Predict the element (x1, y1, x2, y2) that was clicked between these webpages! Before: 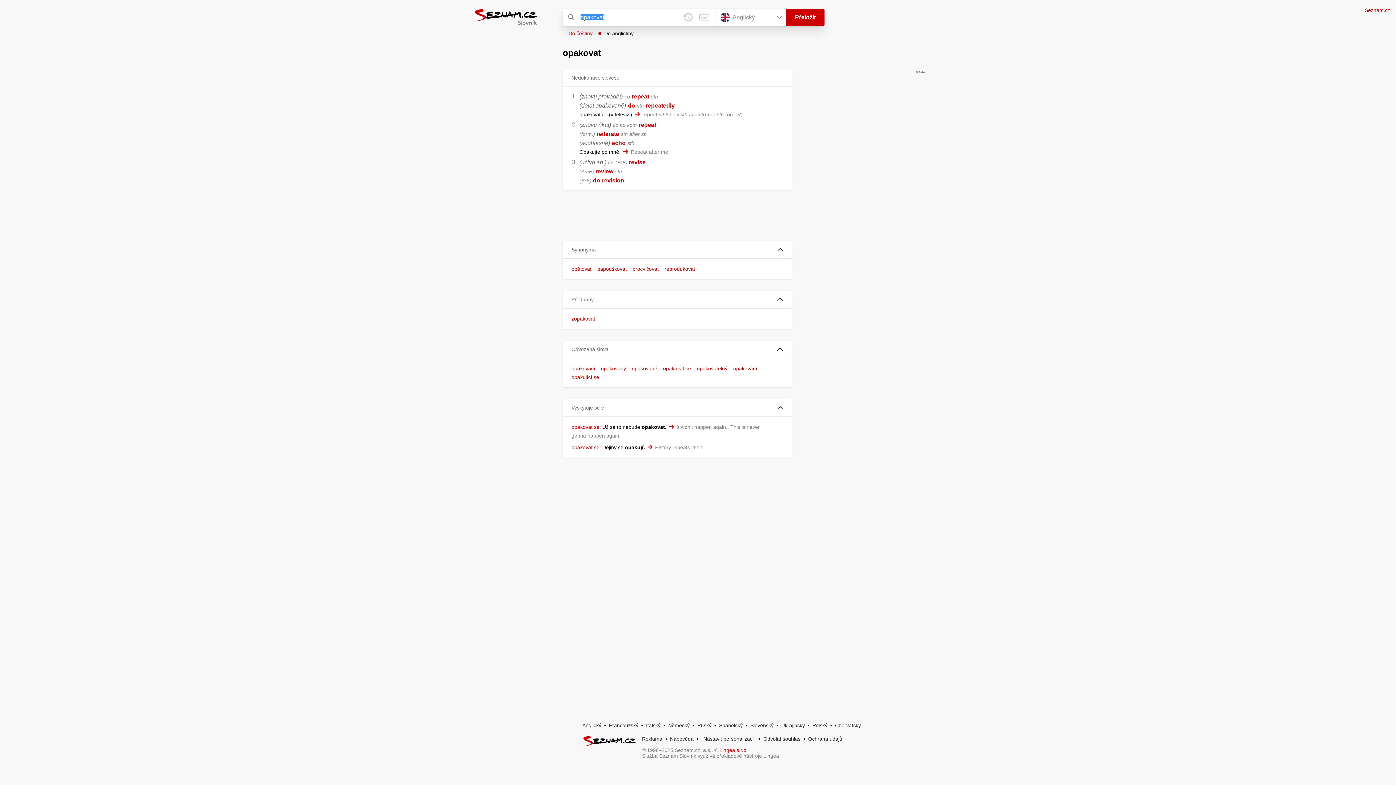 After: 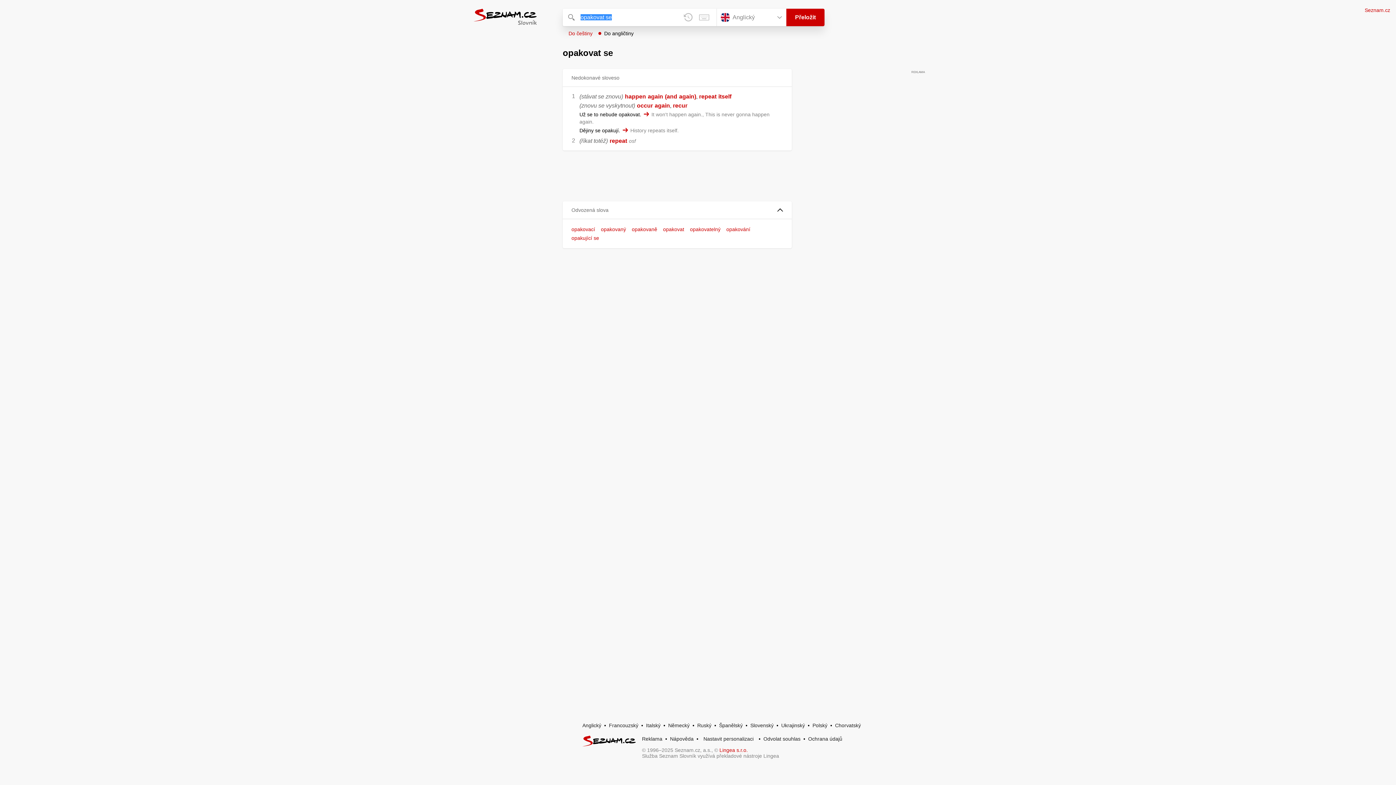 Action: label: opakovat se bbox: (571, 424, 599, 430)